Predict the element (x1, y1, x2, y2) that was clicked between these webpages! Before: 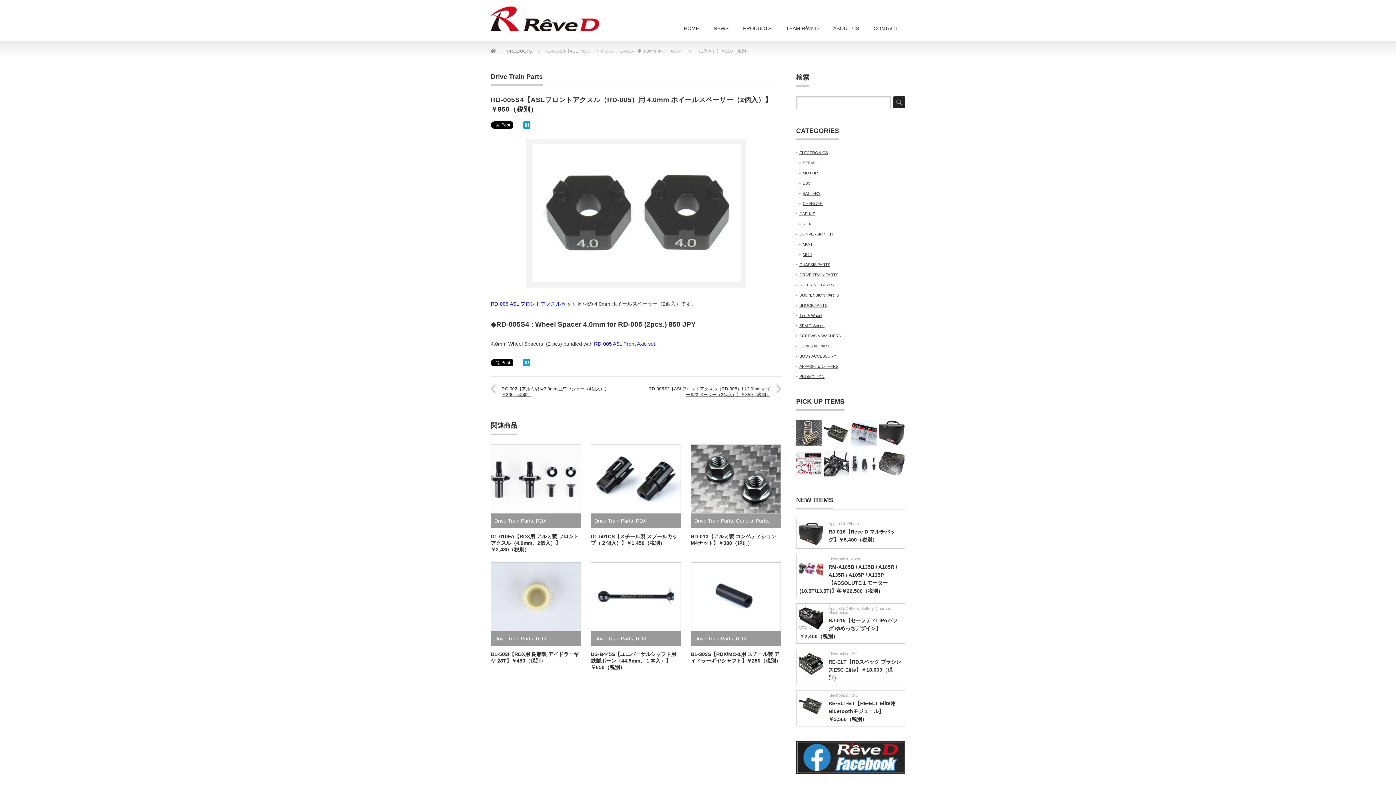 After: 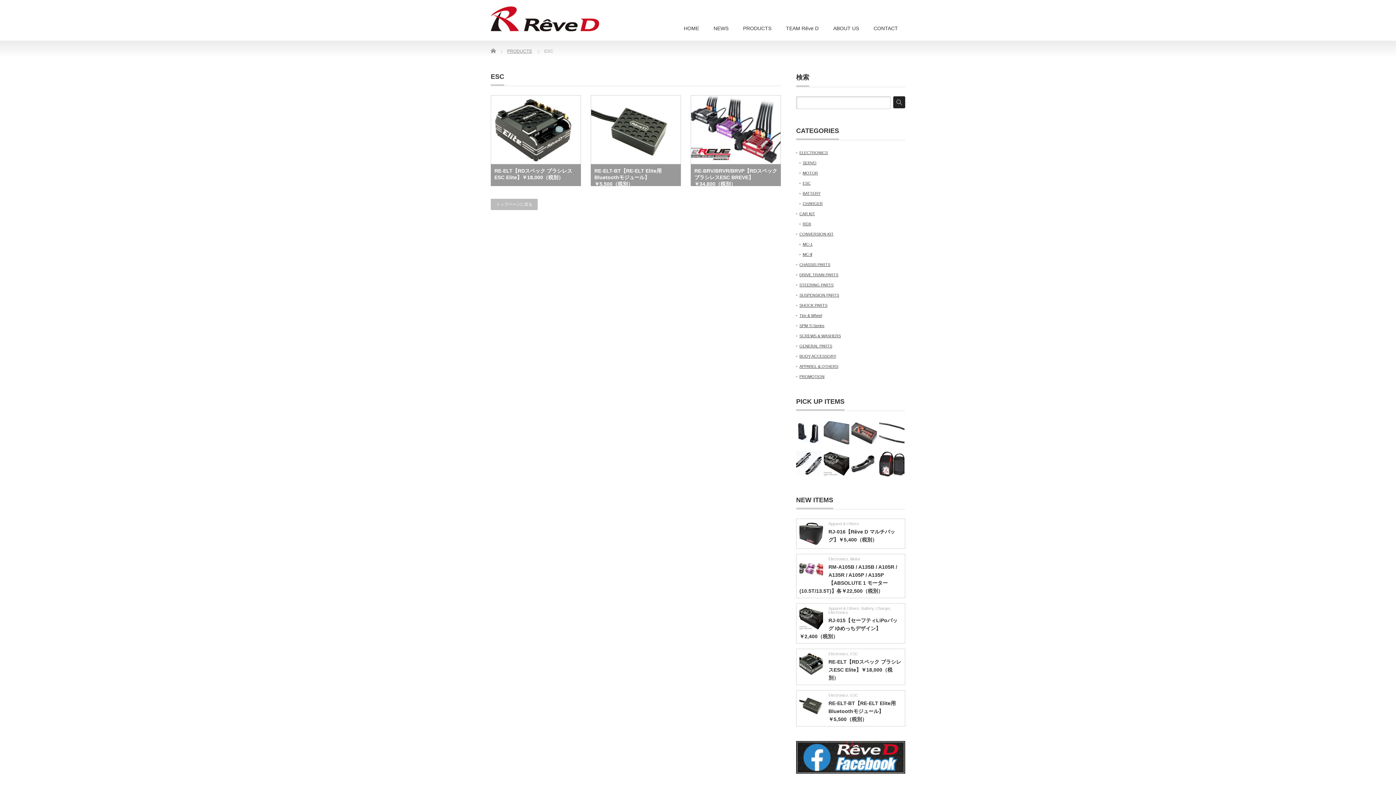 Action: label: ESC bbox: (802, 181, 810, 185)